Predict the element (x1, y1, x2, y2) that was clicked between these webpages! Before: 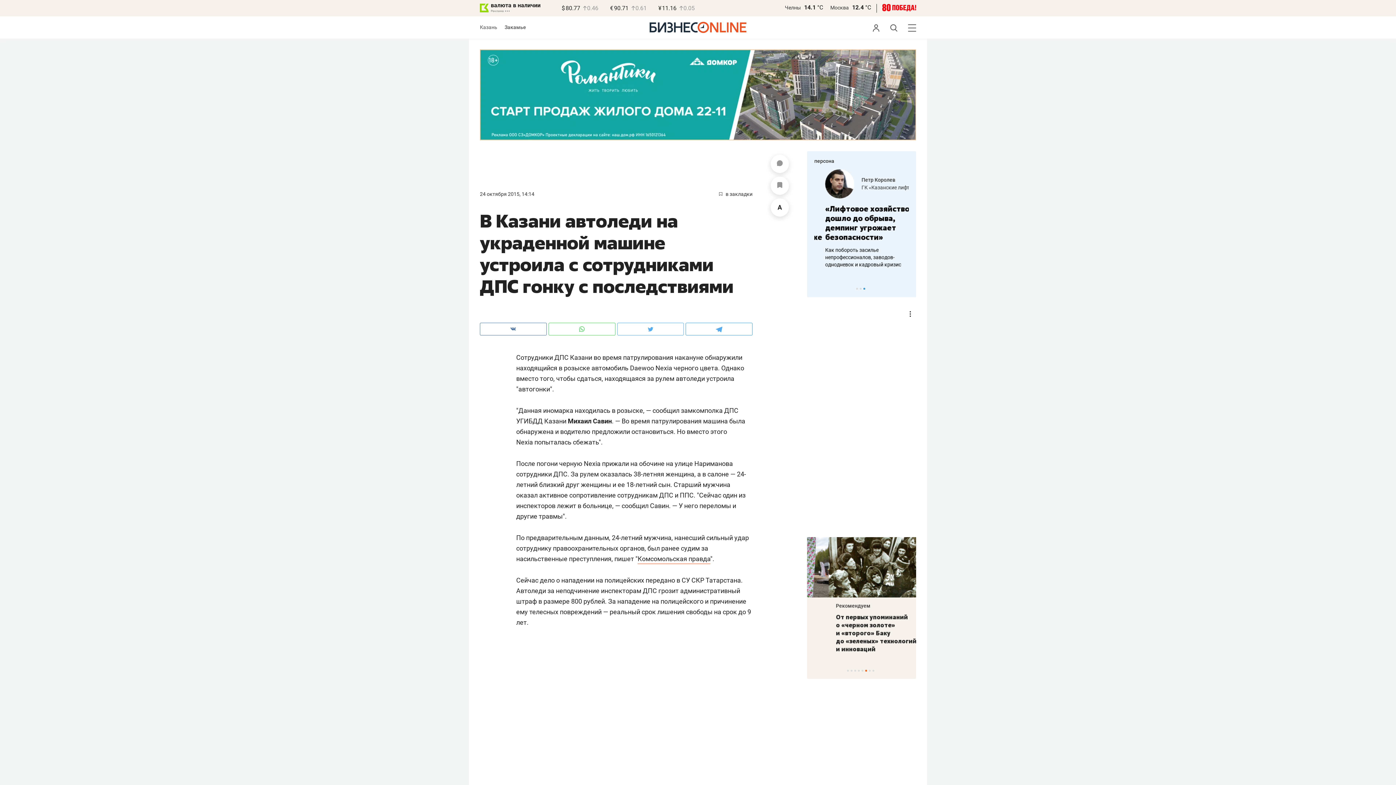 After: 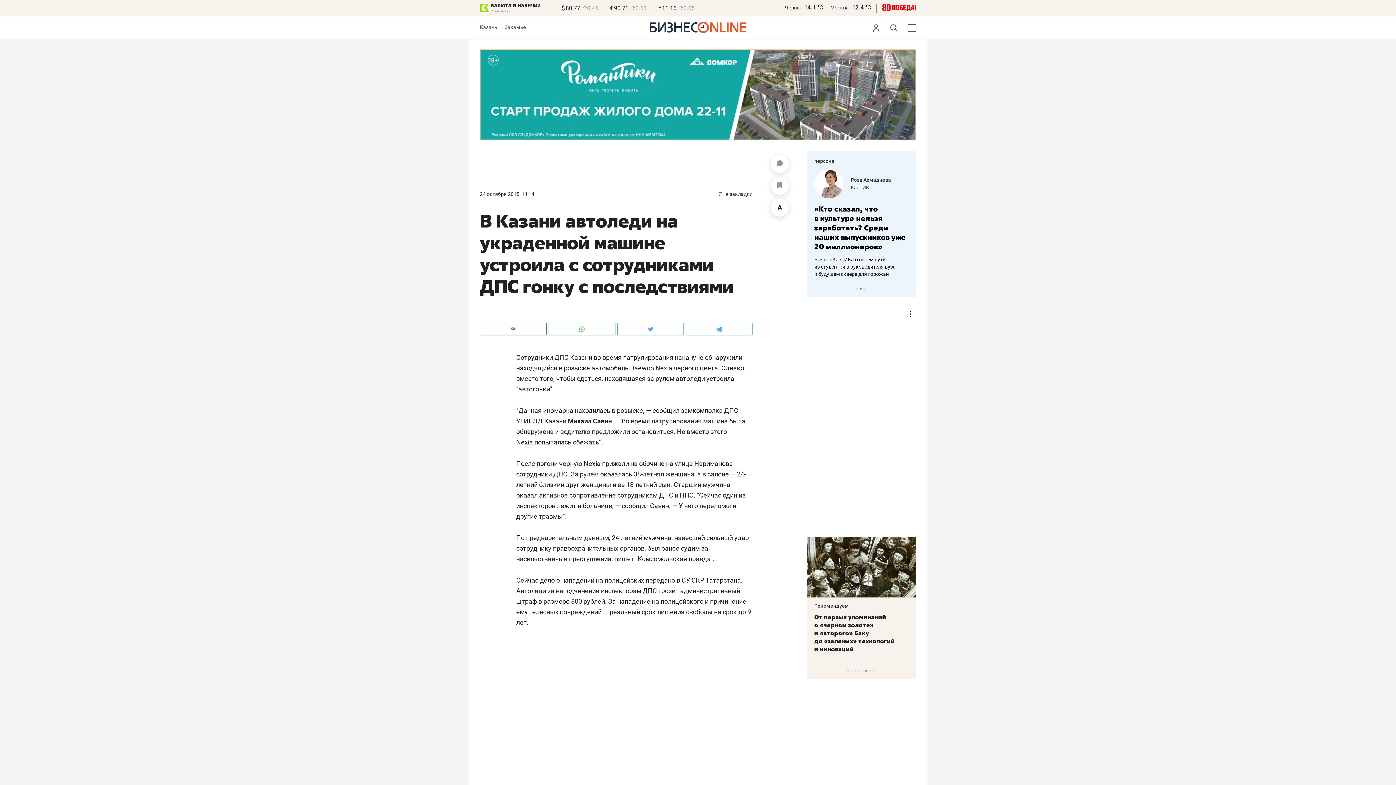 Action: label: Москва bbox: (830, 4, 849, 10)